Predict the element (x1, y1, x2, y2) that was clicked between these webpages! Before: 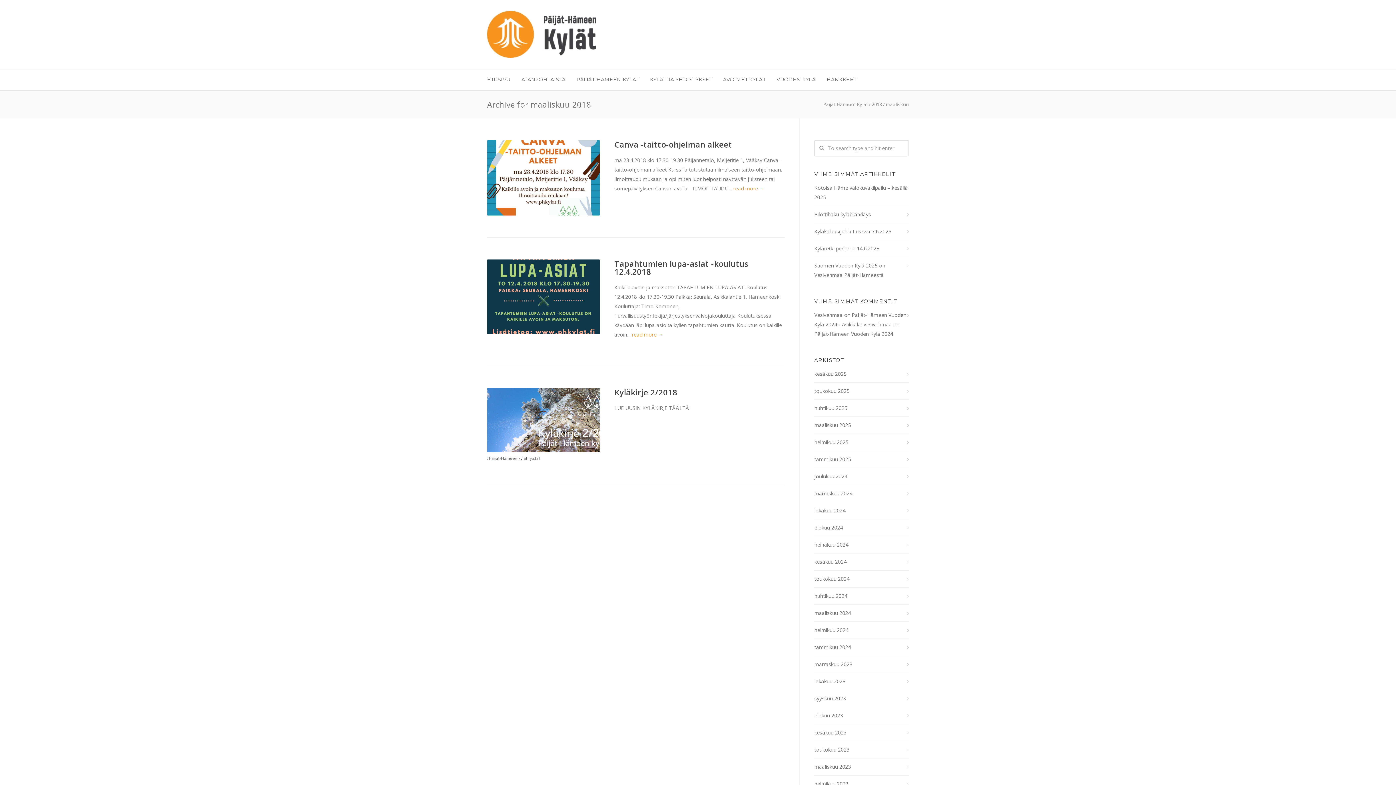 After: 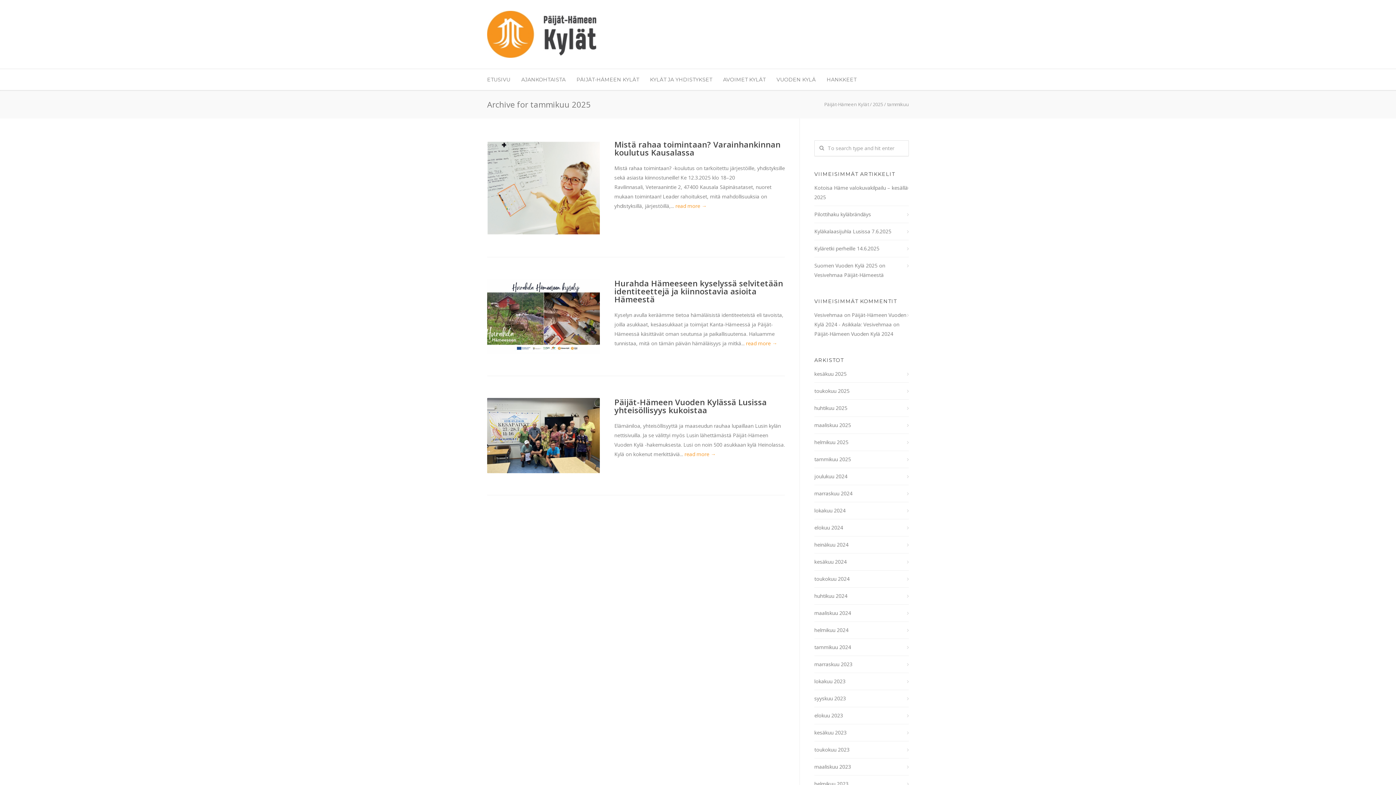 Action: bbox: (814, 454, 909, 464) label: tammikuu 2025